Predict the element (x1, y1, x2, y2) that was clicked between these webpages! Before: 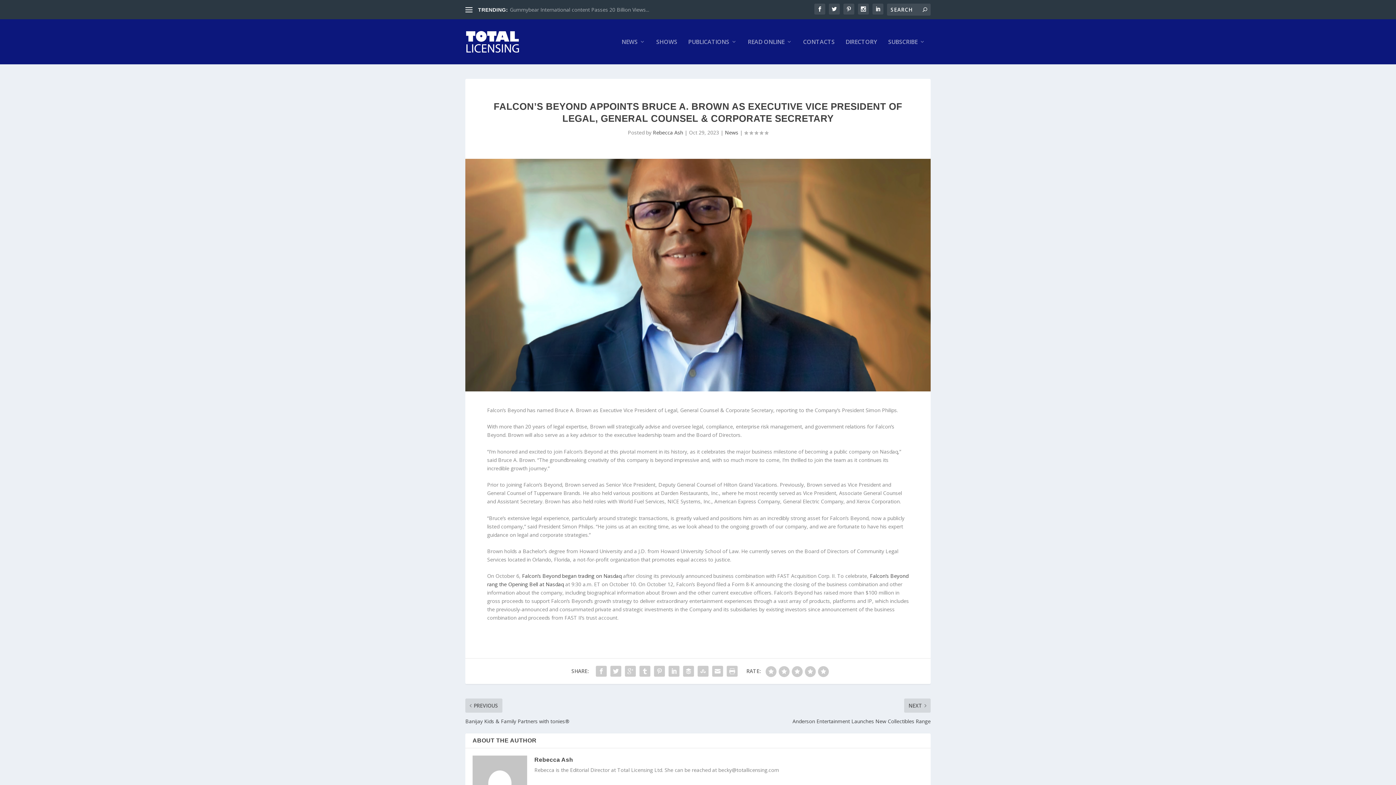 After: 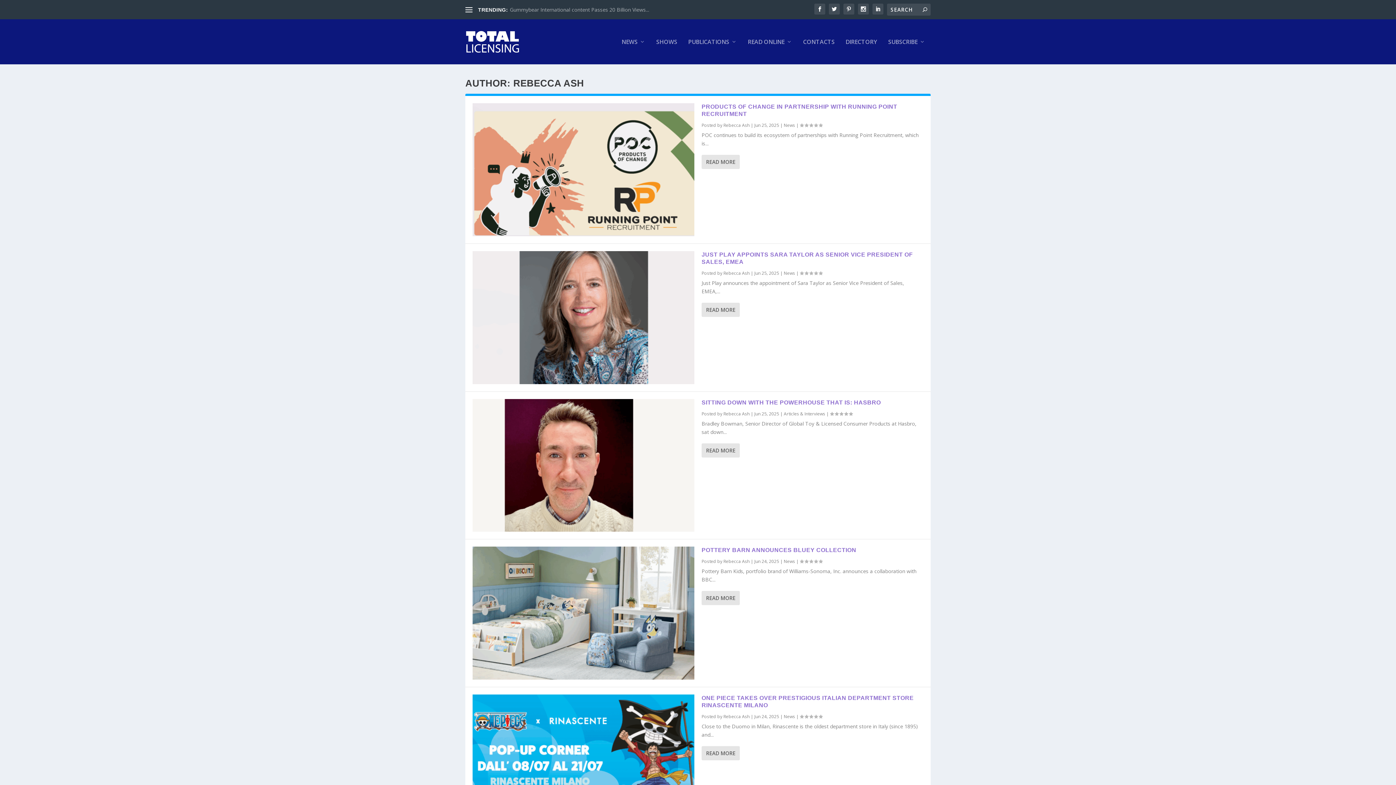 Action: bbox: (653, 129, 683, 136) label: Rebecca Ash